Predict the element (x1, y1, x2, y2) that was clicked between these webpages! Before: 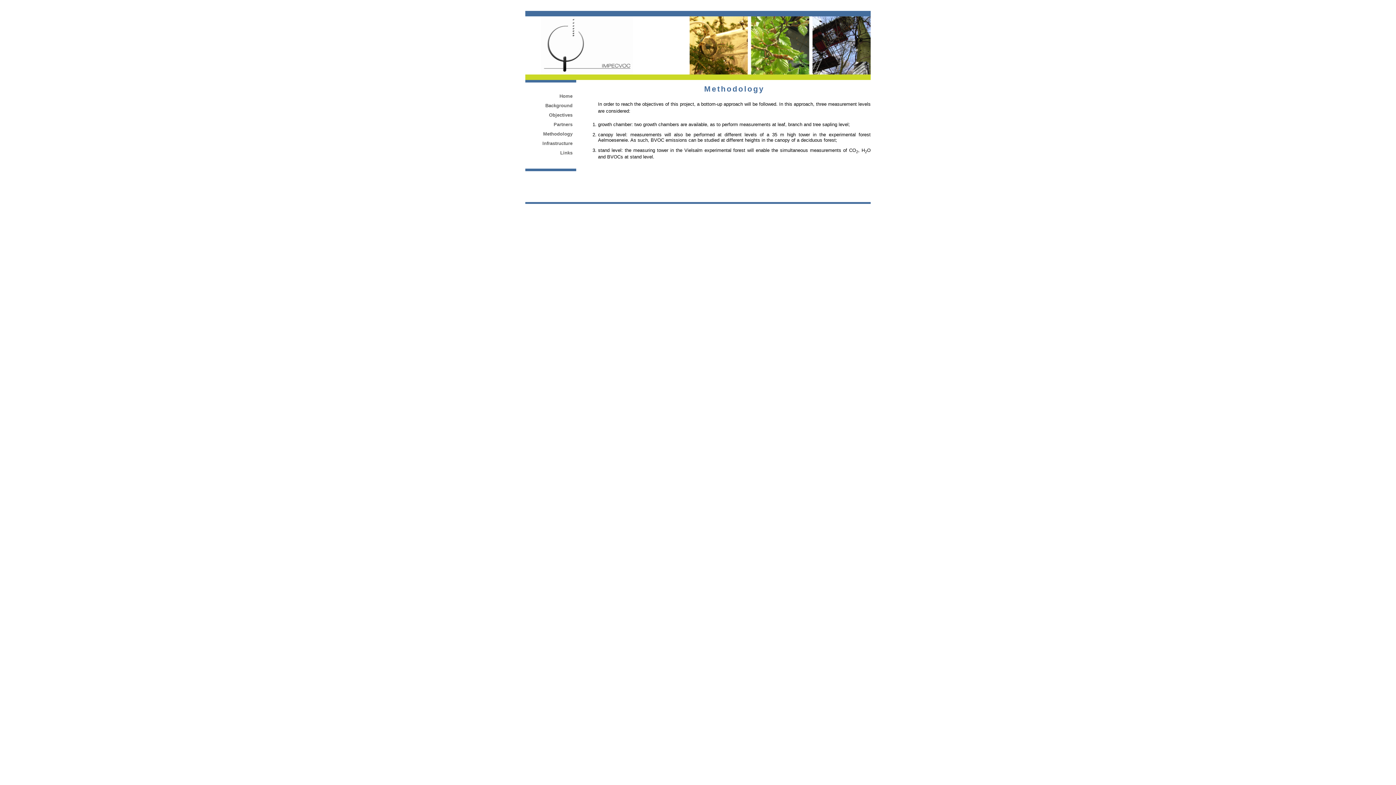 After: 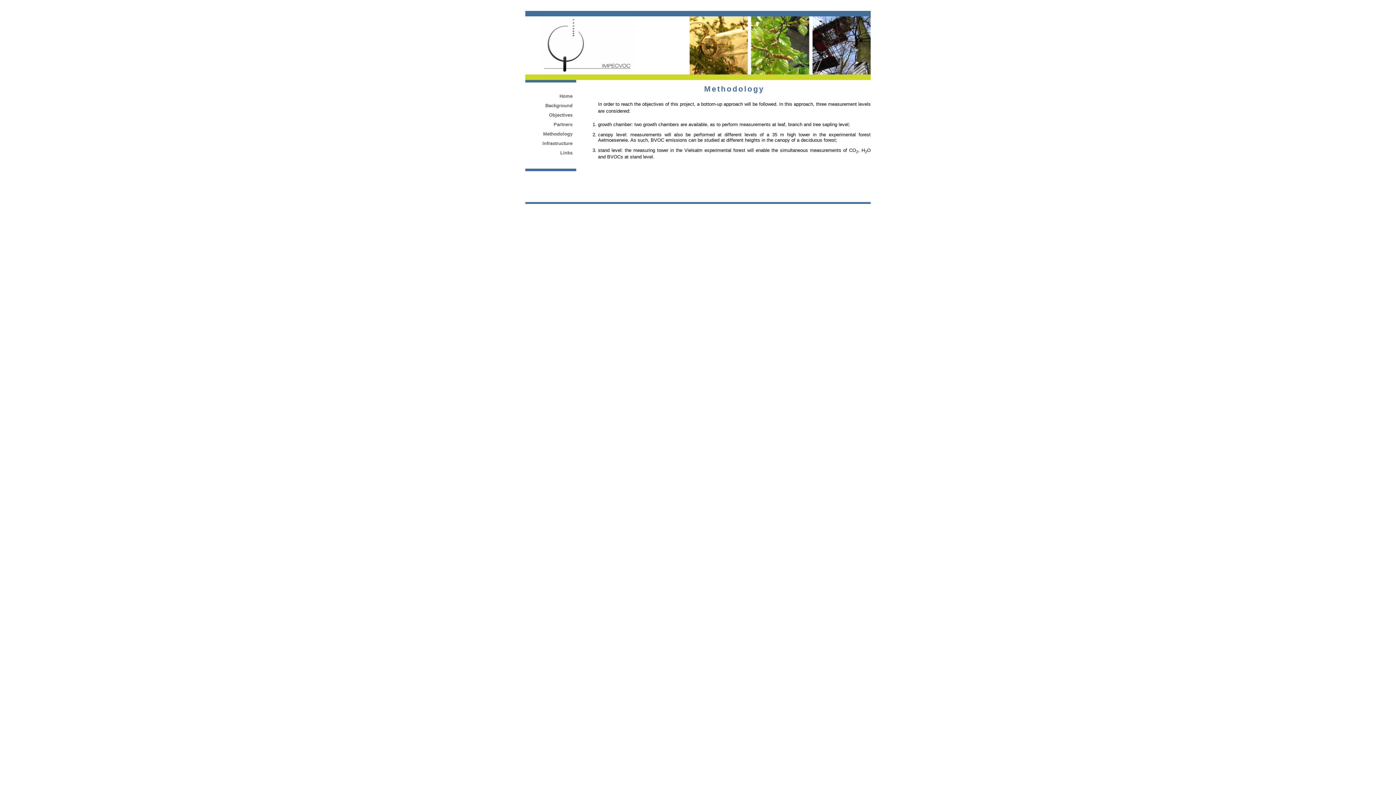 Action: label: Methodology bbox: (543, 131, 572, 136)